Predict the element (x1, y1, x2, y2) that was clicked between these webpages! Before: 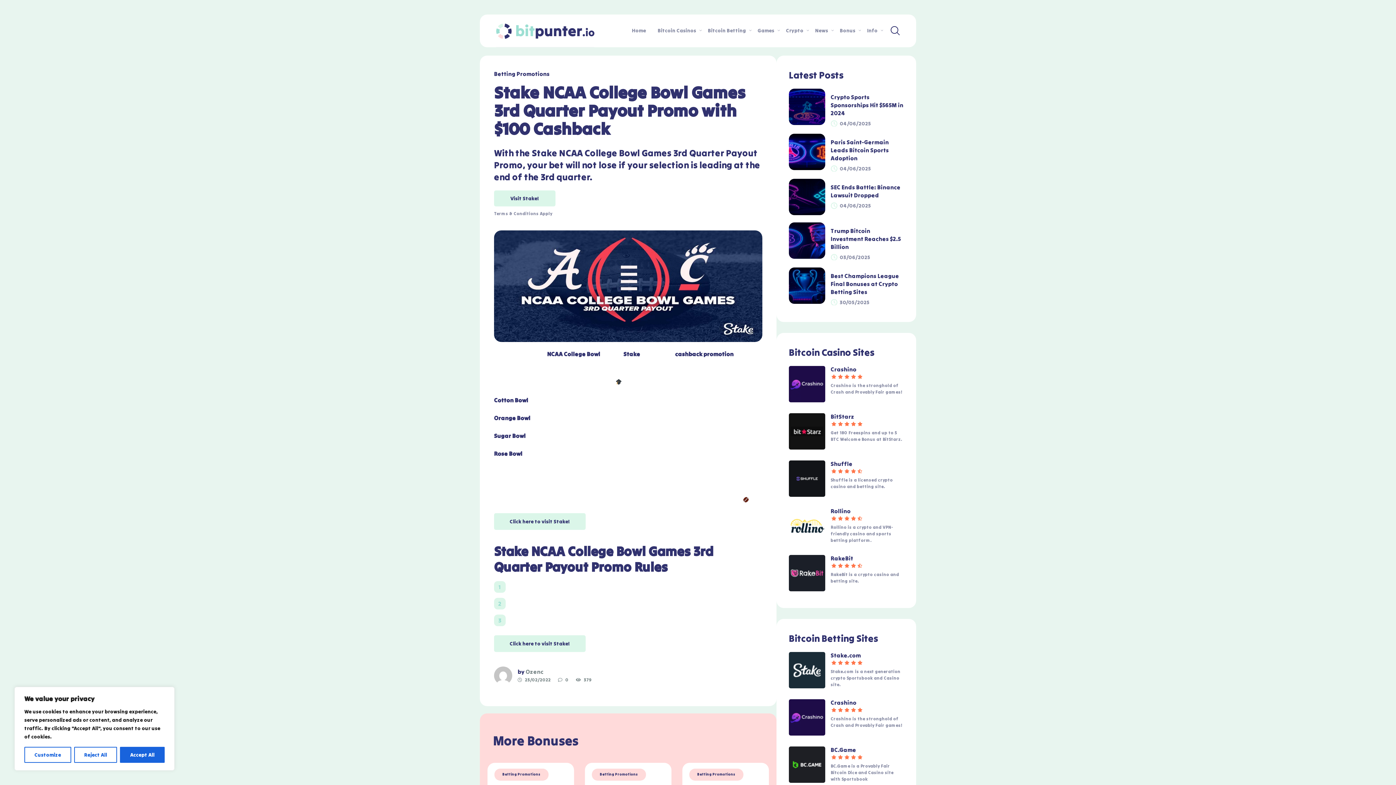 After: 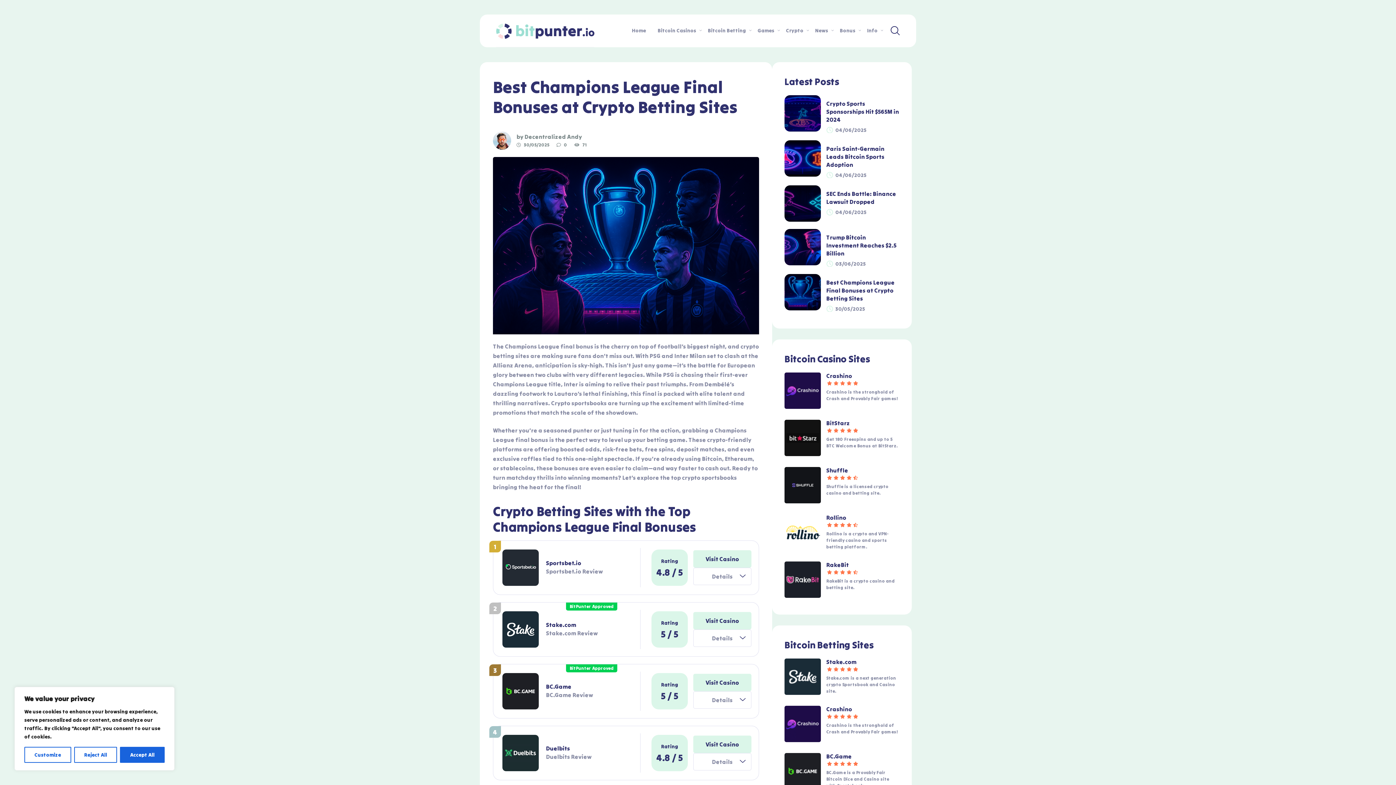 Action: bbox: (830, 272, 899, 295) label: Best Champions League Final Bonuses at Crypto Betting Sites